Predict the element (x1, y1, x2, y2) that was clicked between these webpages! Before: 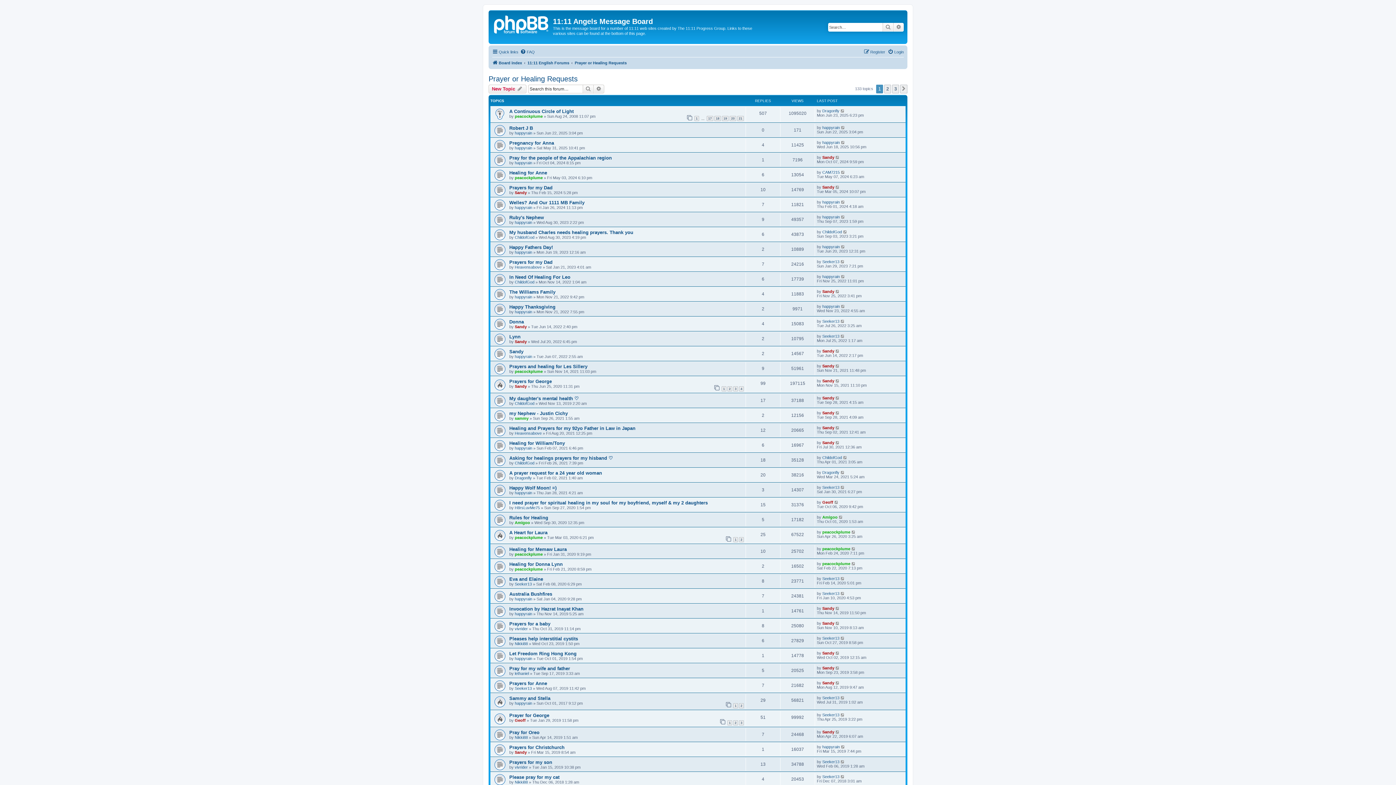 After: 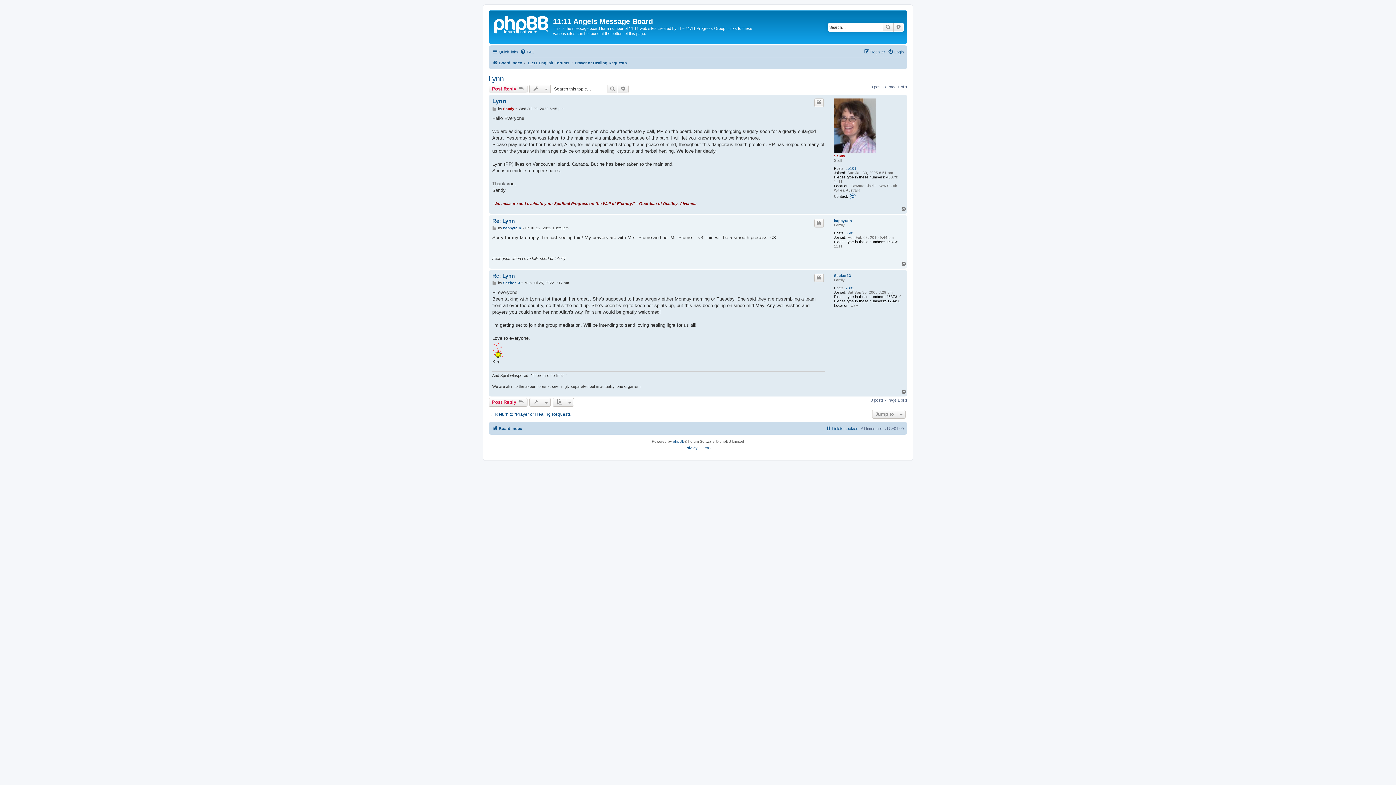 Action: bbox: (509, 334, 520, 339) label: Lynn